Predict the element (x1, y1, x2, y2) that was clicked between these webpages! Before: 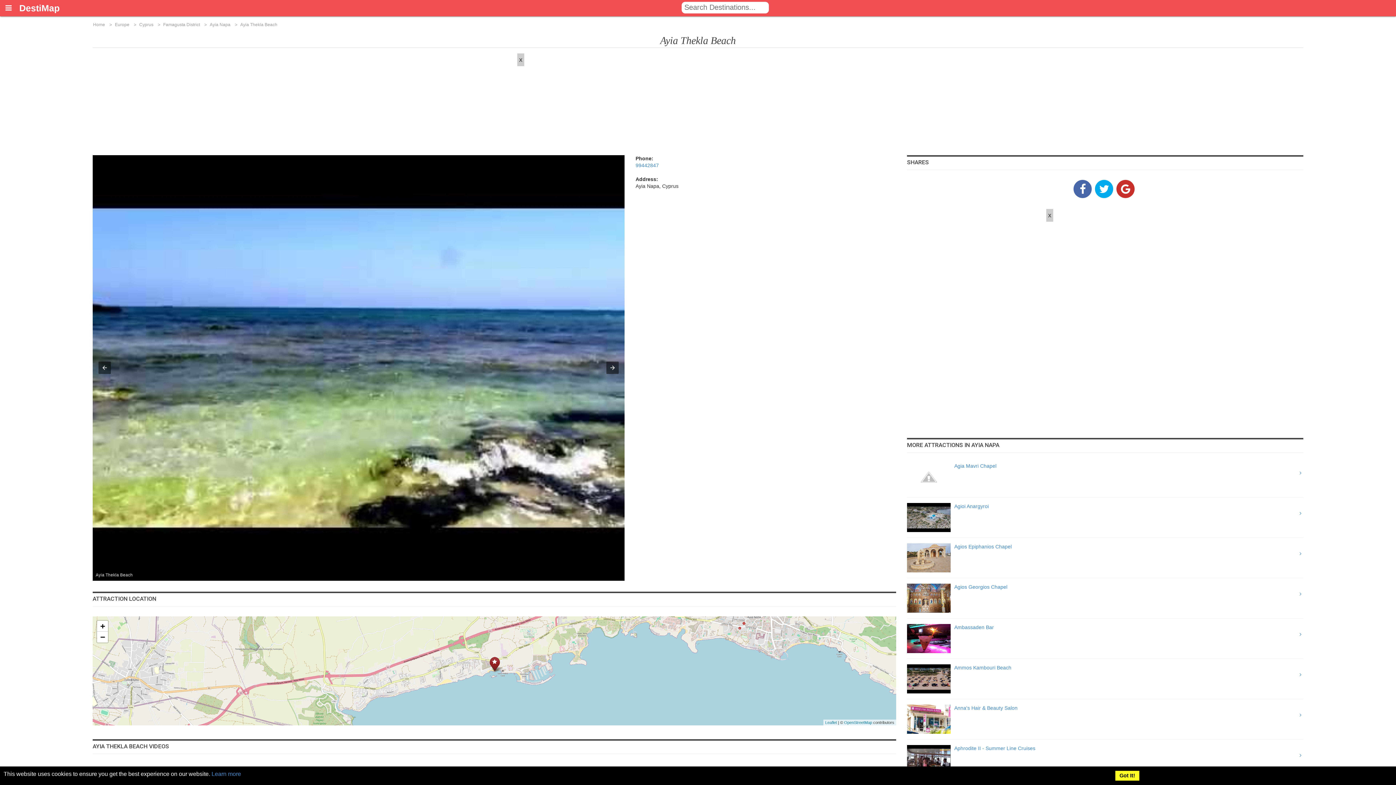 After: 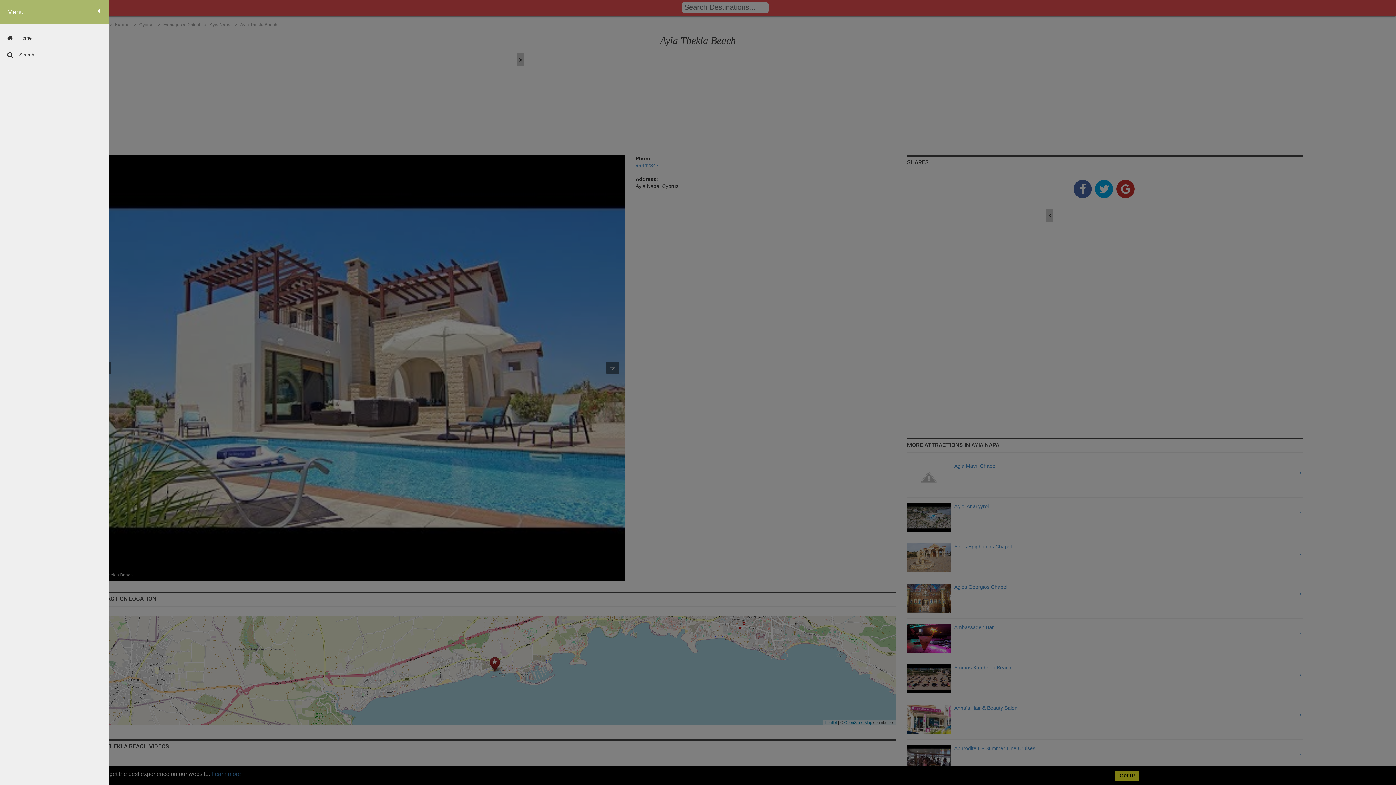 Action: bbox: (0, 0, 17, 16)